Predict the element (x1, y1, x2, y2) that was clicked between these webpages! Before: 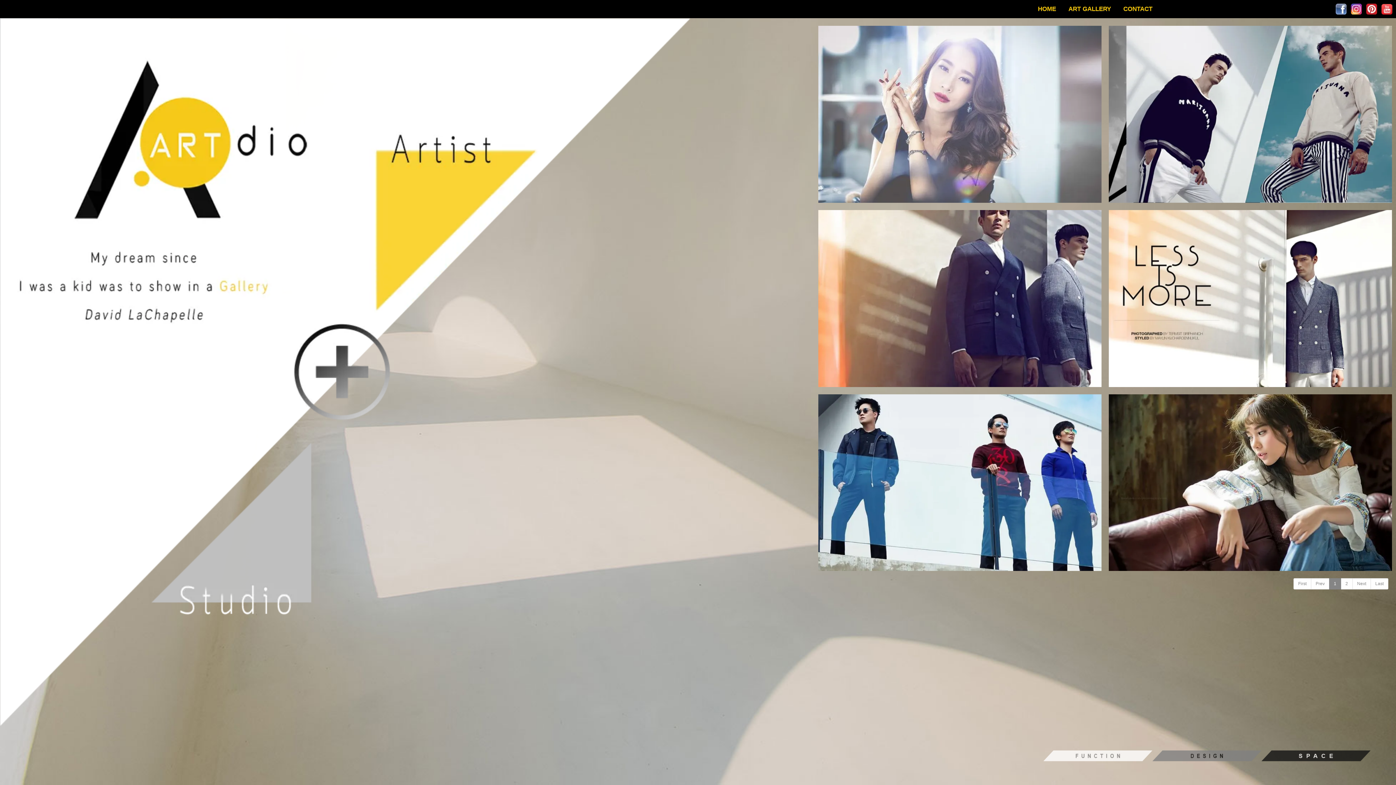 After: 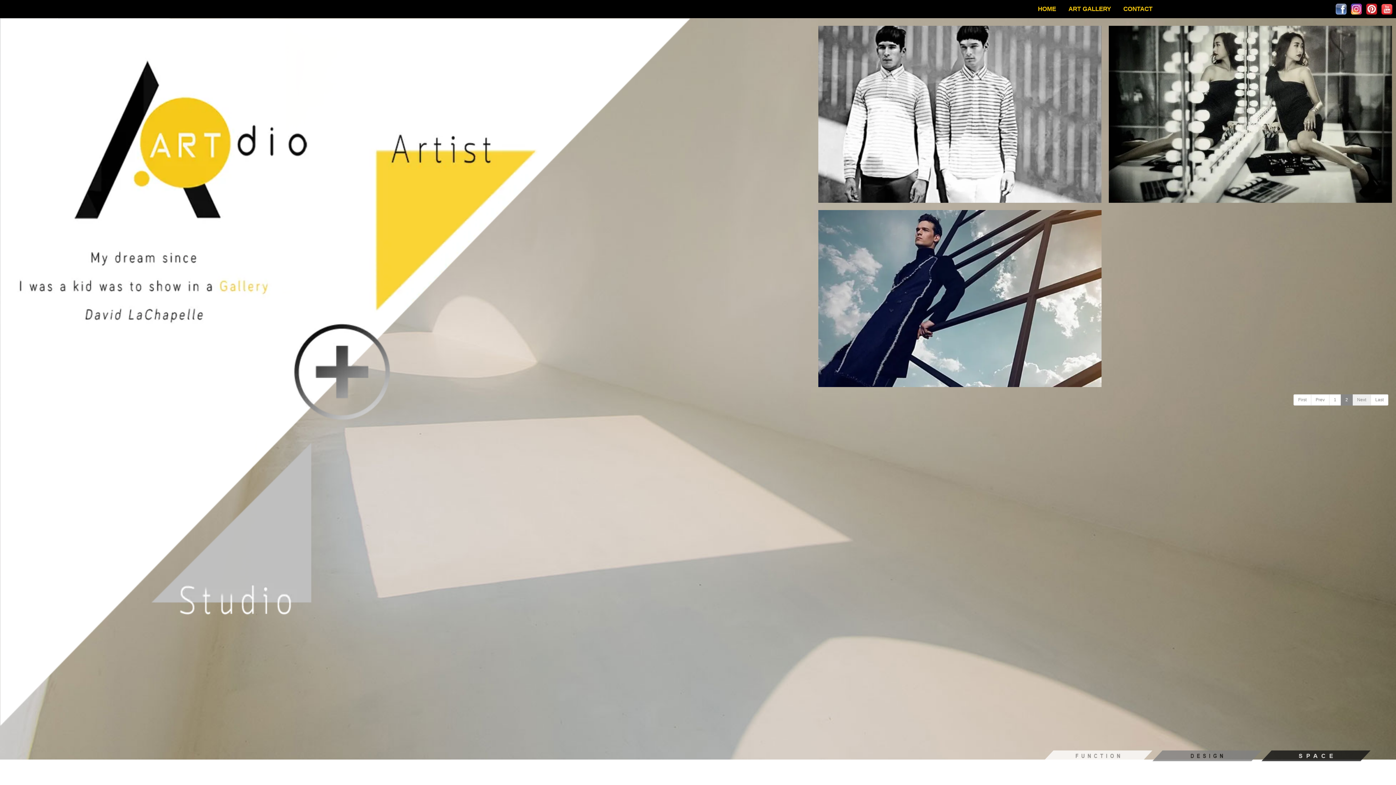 Action: bbox: (1352, 48, 1371, 60) label: Next